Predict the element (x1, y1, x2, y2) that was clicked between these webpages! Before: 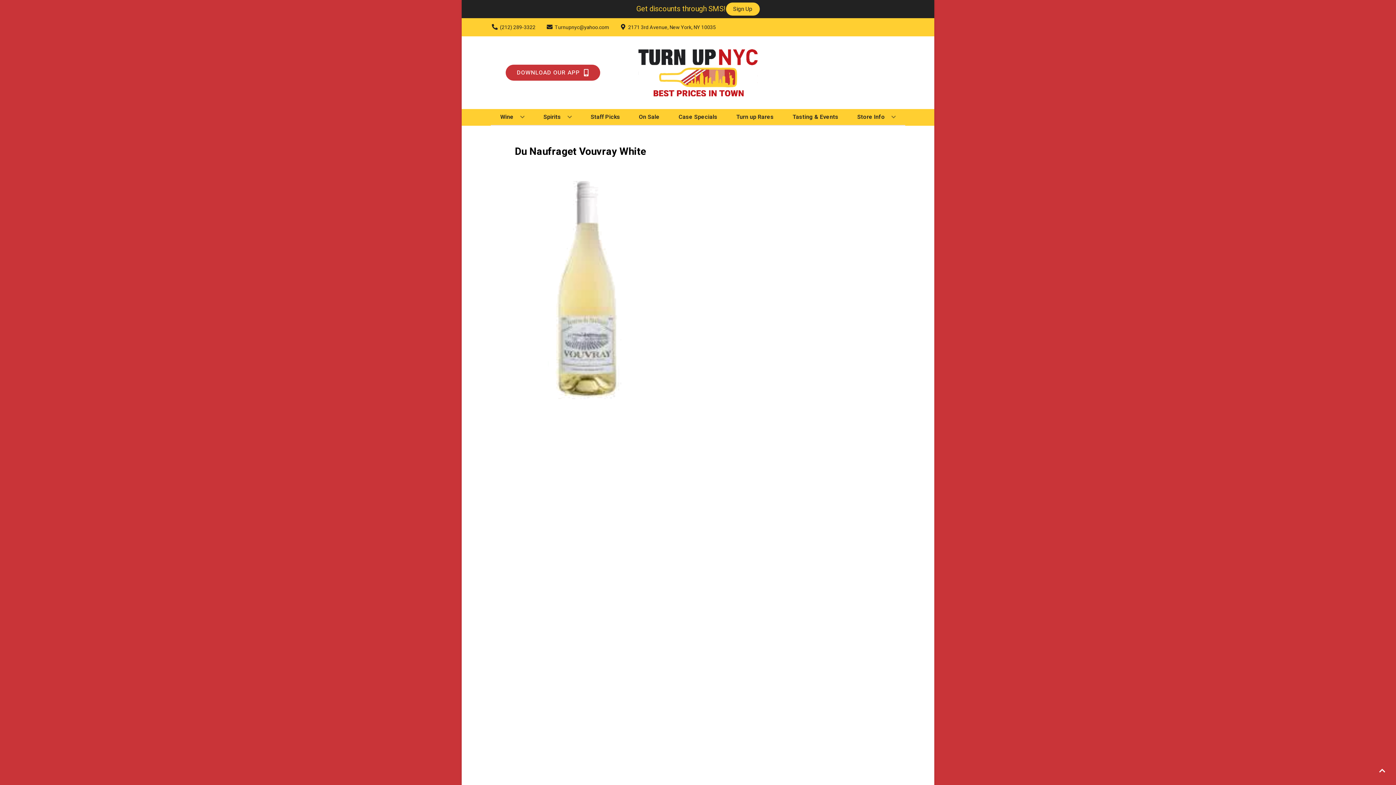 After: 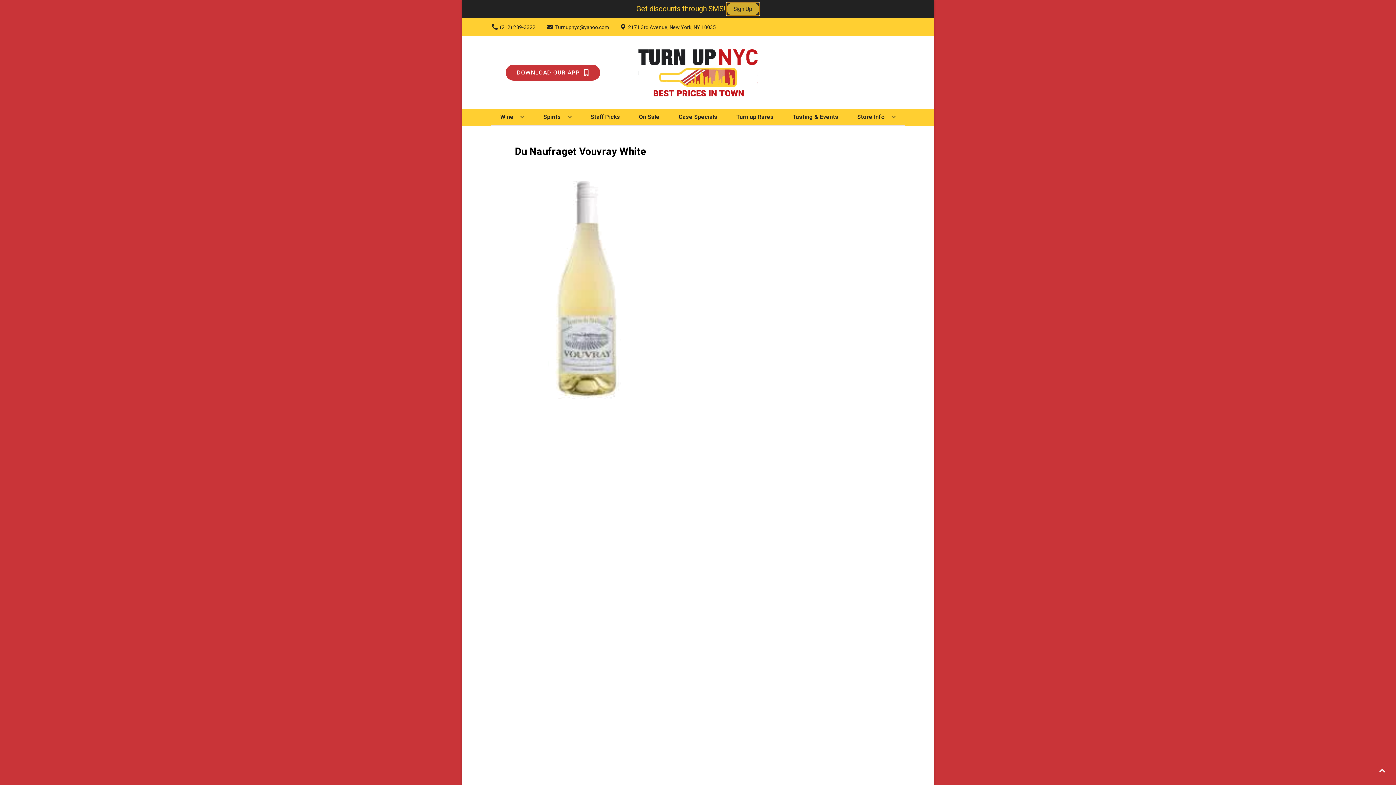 Action: bbox: (726, 2, 759, 15) label: Sign Up